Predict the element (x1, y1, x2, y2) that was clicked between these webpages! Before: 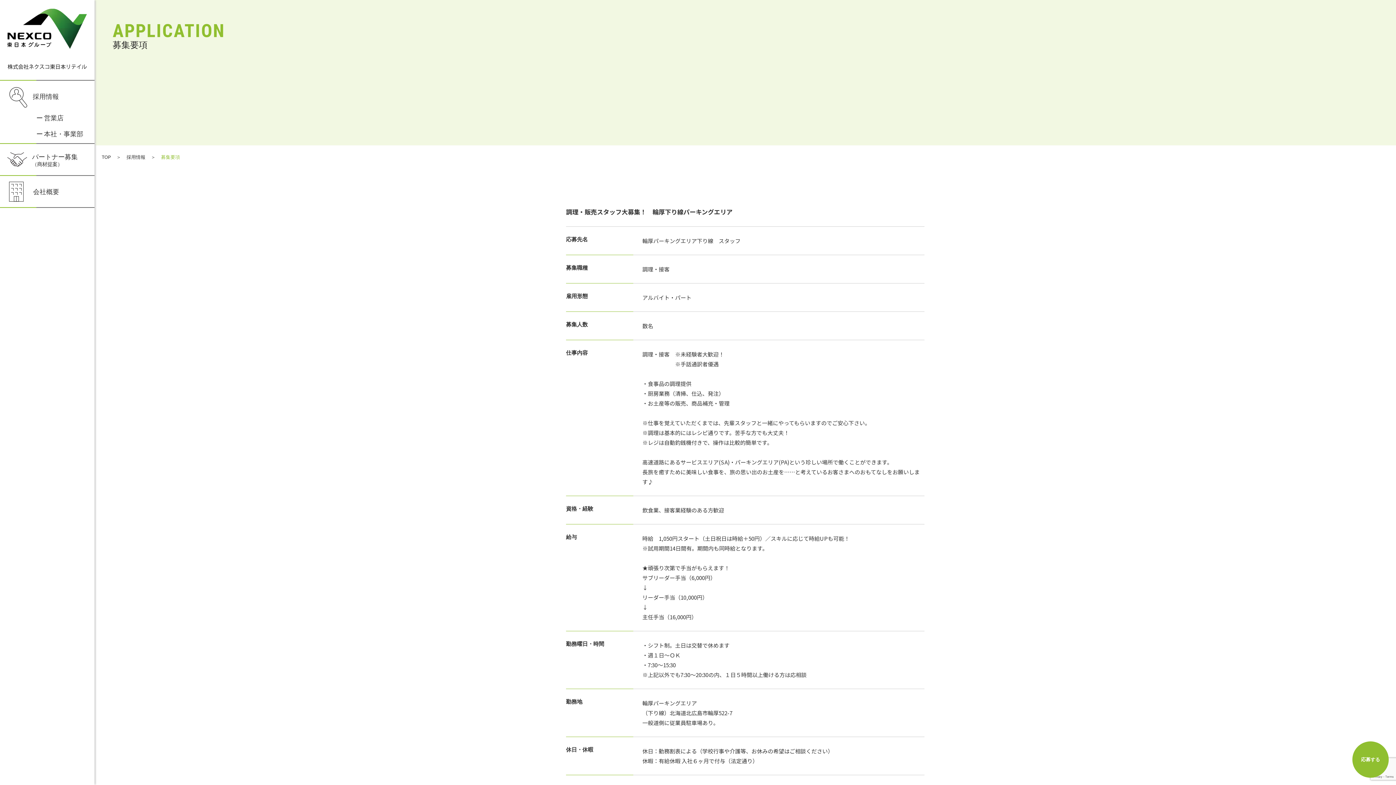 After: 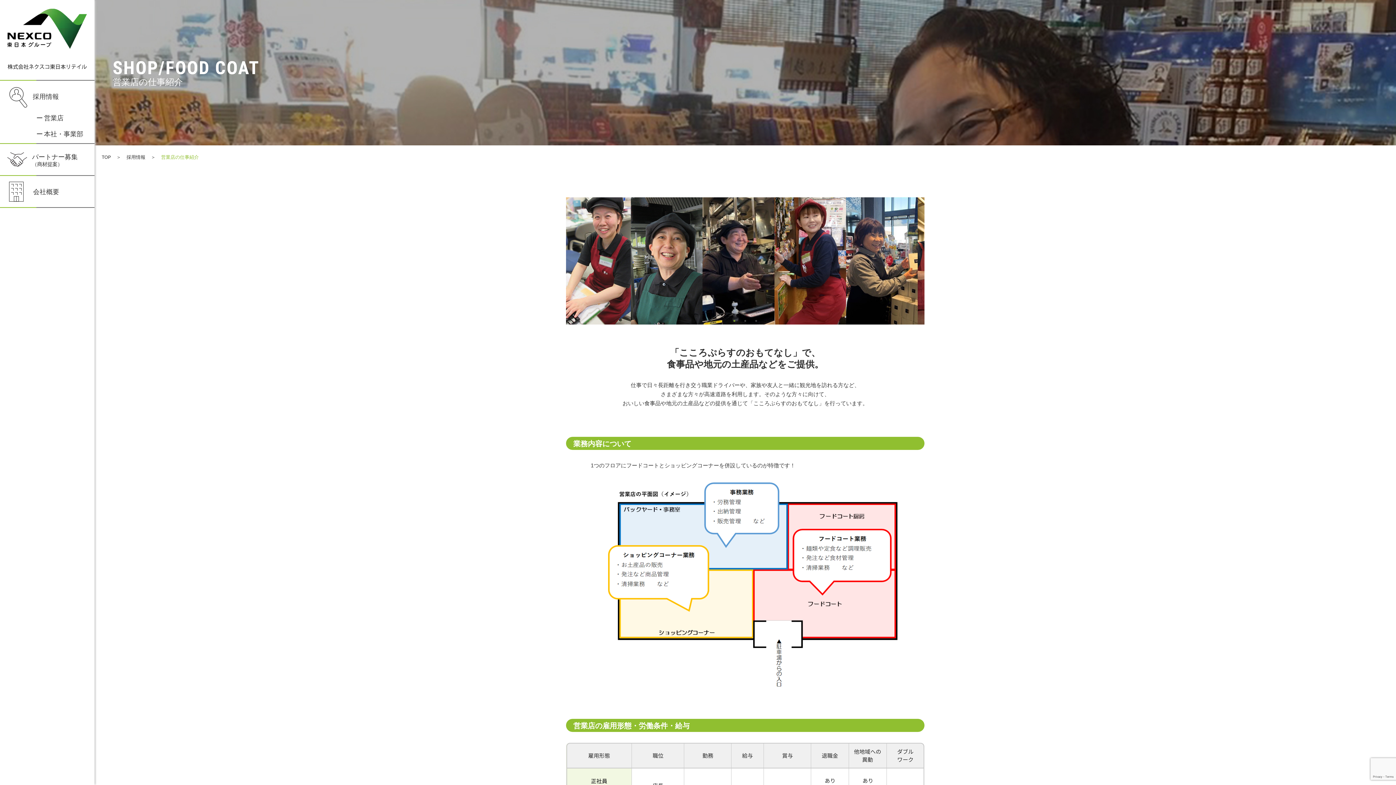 Action: bbox: (36, 112, 94, 127) label: 営業店